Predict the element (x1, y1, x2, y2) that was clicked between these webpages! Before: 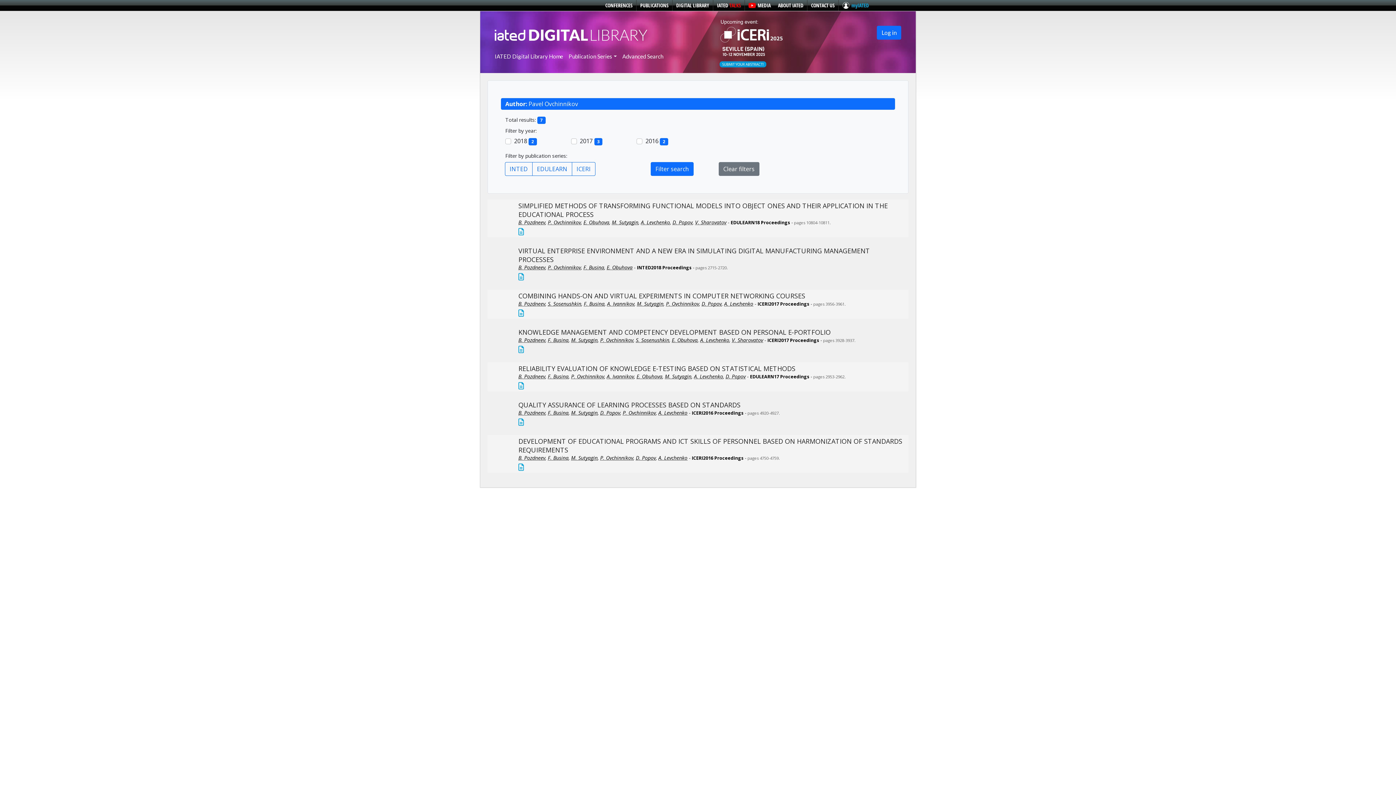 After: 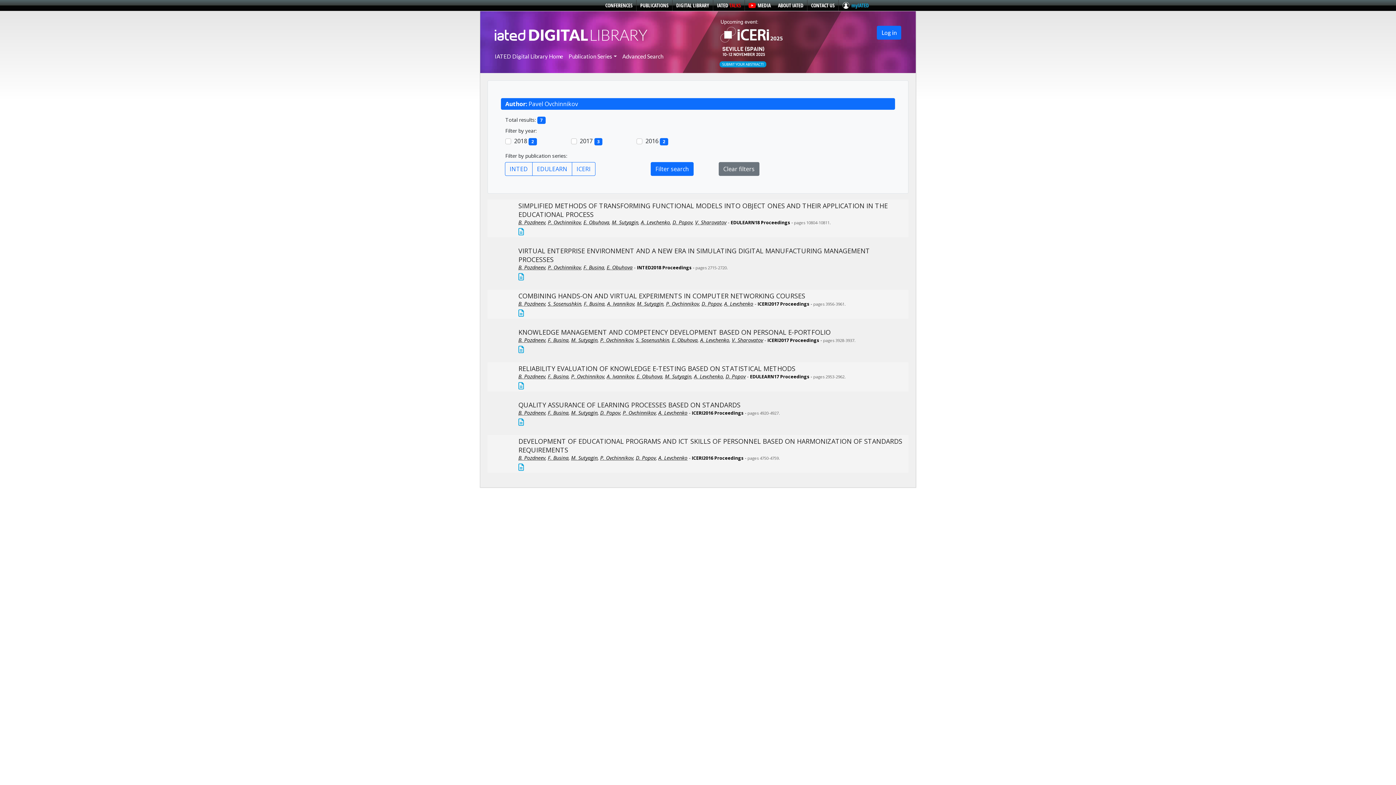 Action: label: MEDIA bbox: (748, 0, 770, 10)